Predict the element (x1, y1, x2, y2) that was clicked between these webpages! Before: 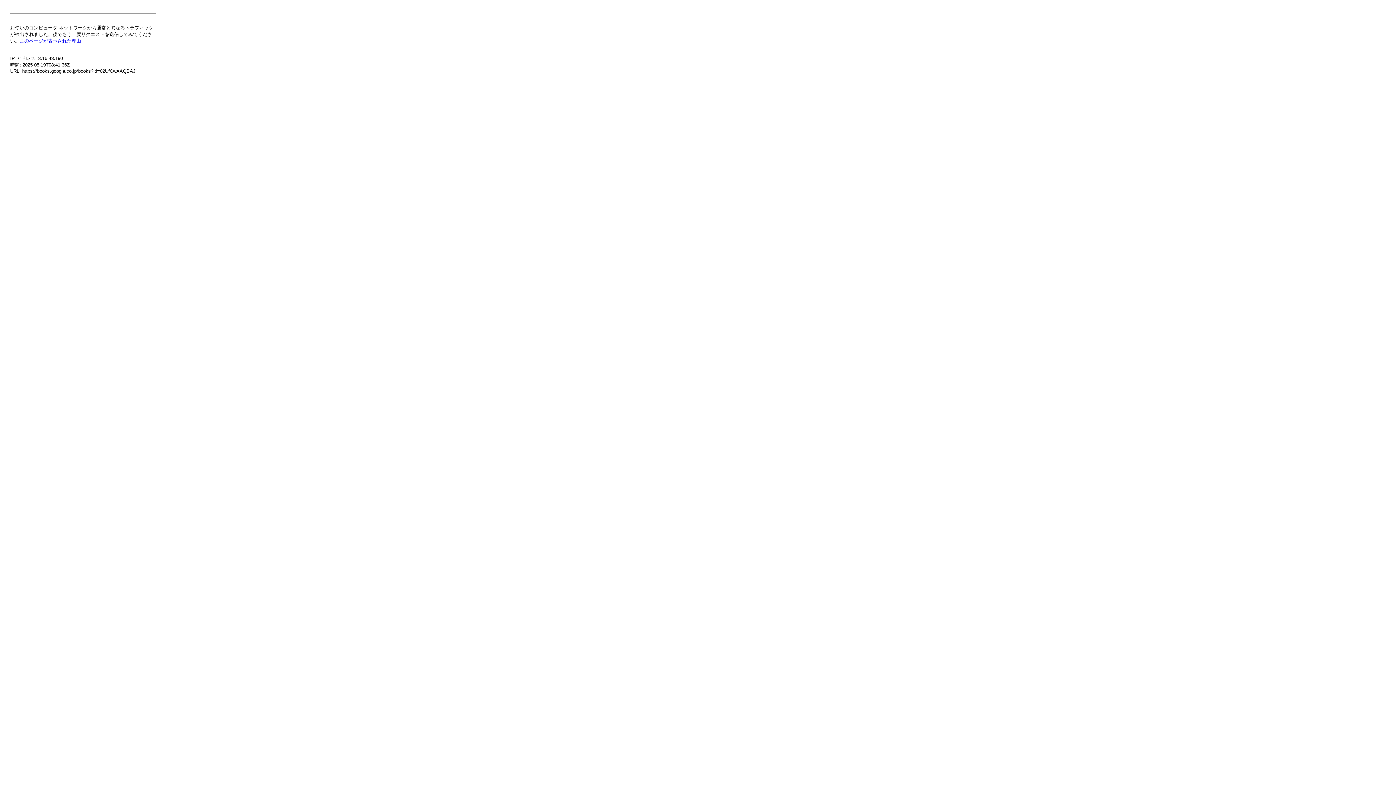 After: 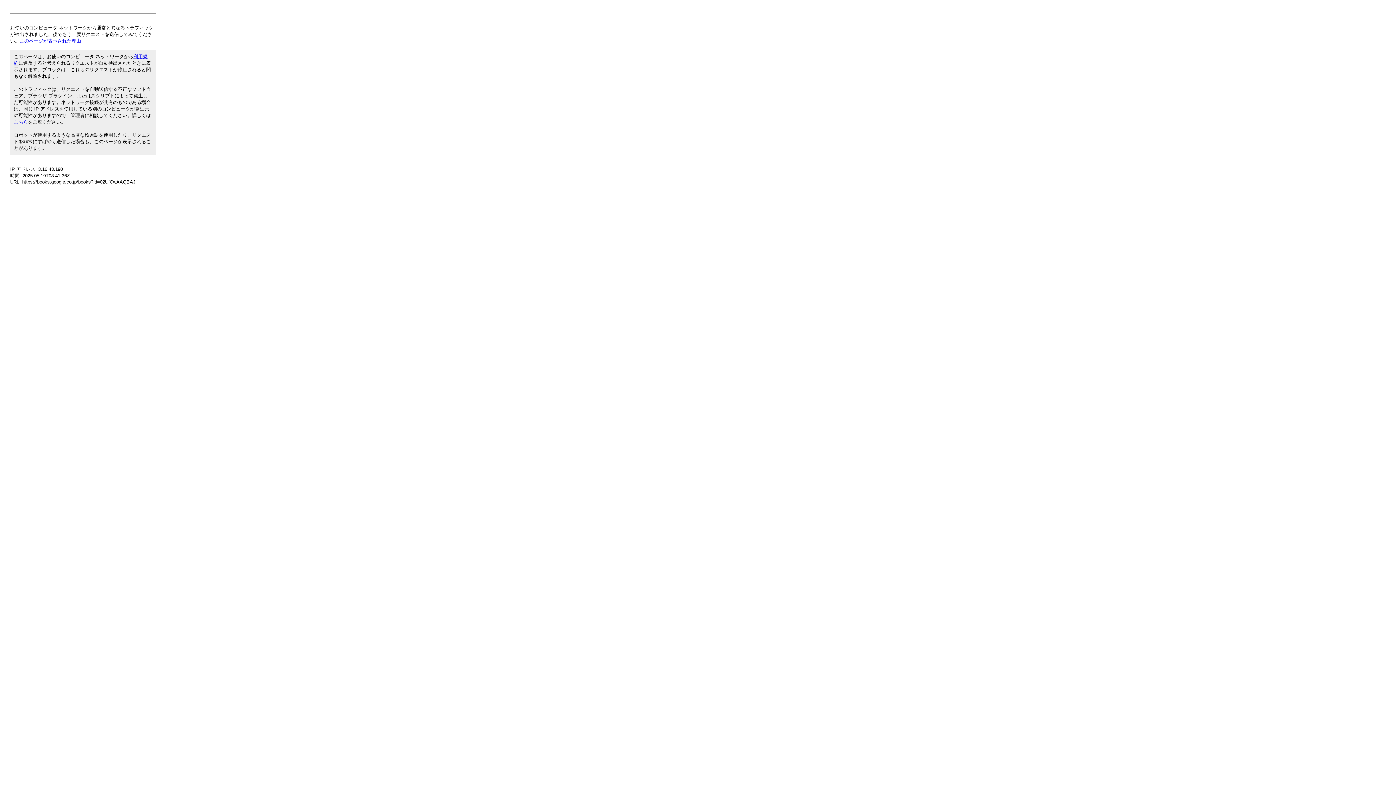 Action: bbox: (19, 38, 81, 43) label: このページが表示された理由